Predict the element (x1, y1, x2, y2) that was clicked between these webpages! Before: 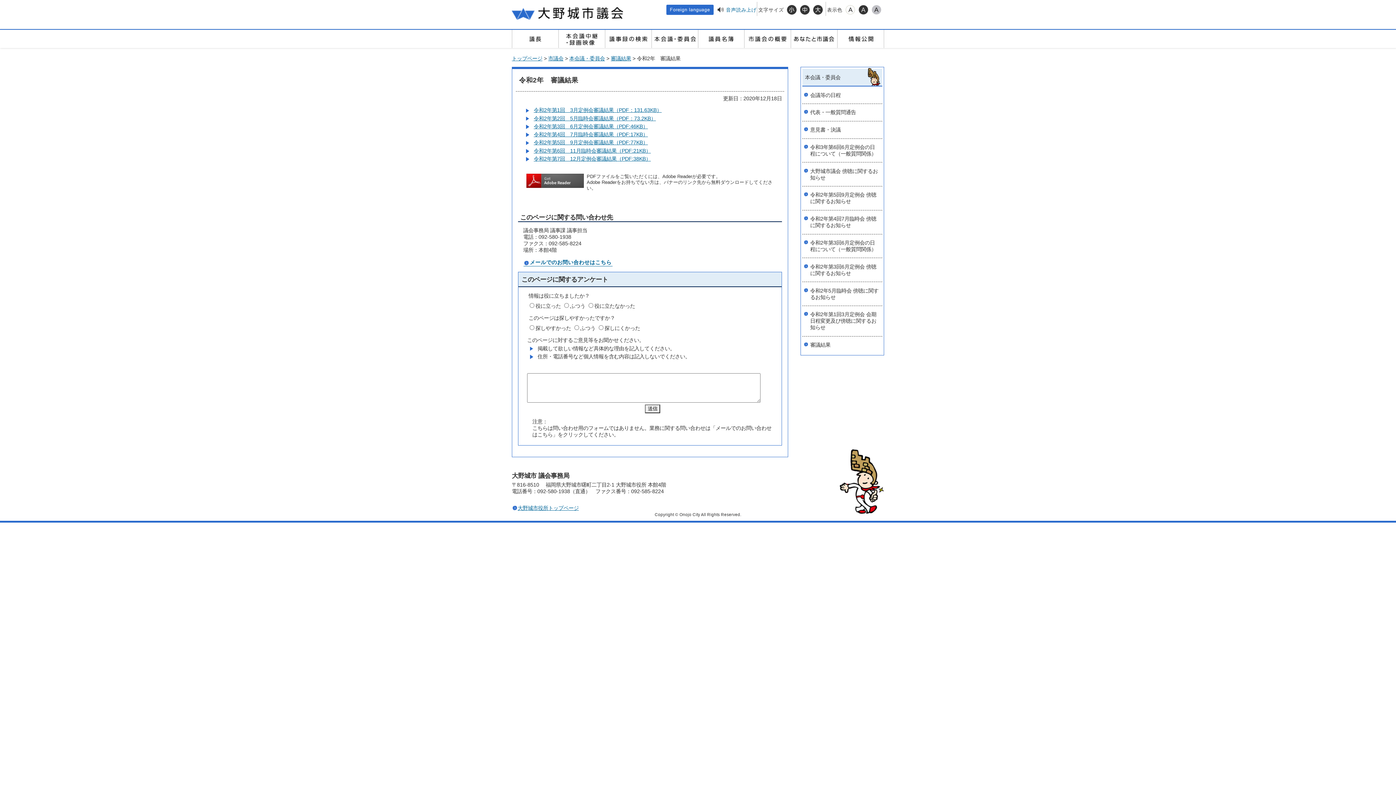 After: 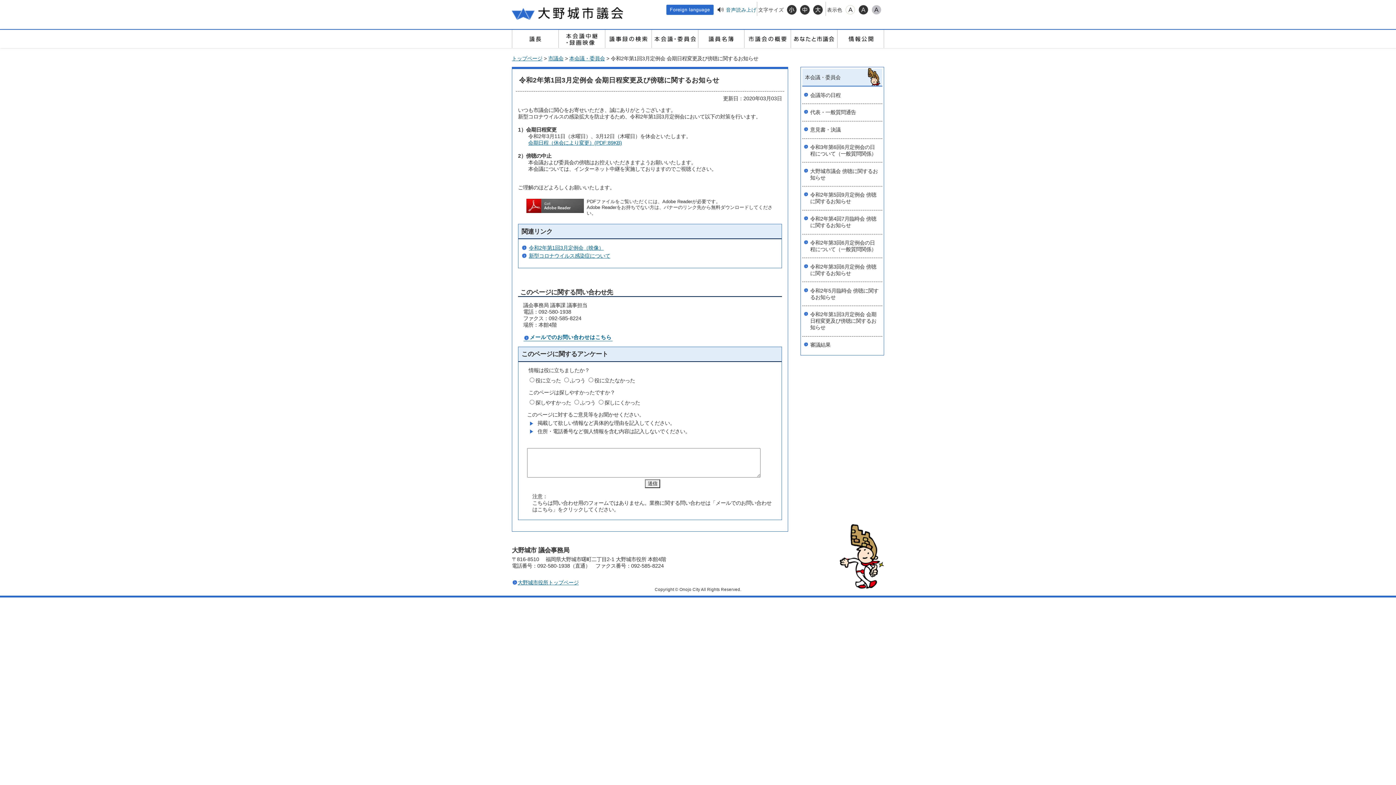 Action: bbox: (802, 306, 882, 336) label: 令和2年第1回3月定例会 会期日程変更及び傍聴に関するお知らせ